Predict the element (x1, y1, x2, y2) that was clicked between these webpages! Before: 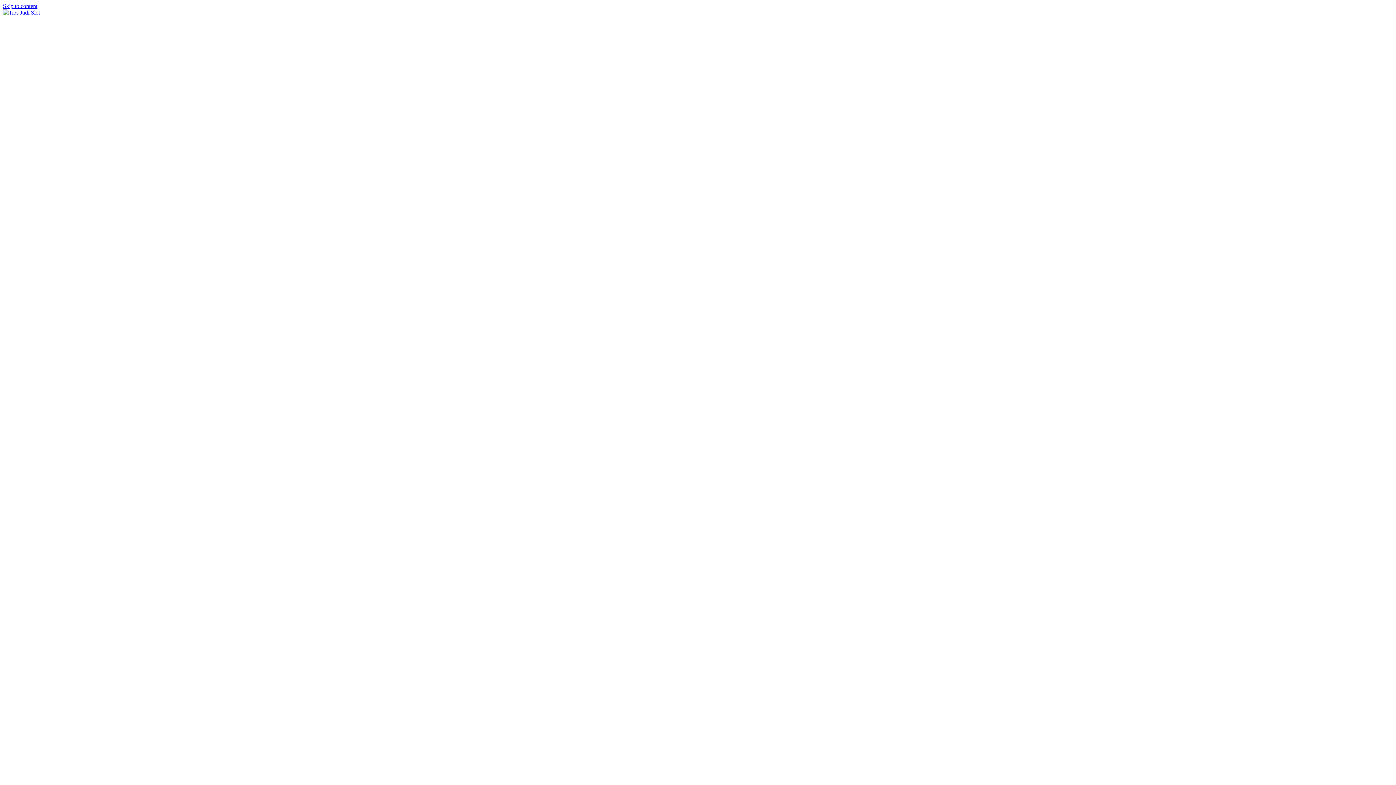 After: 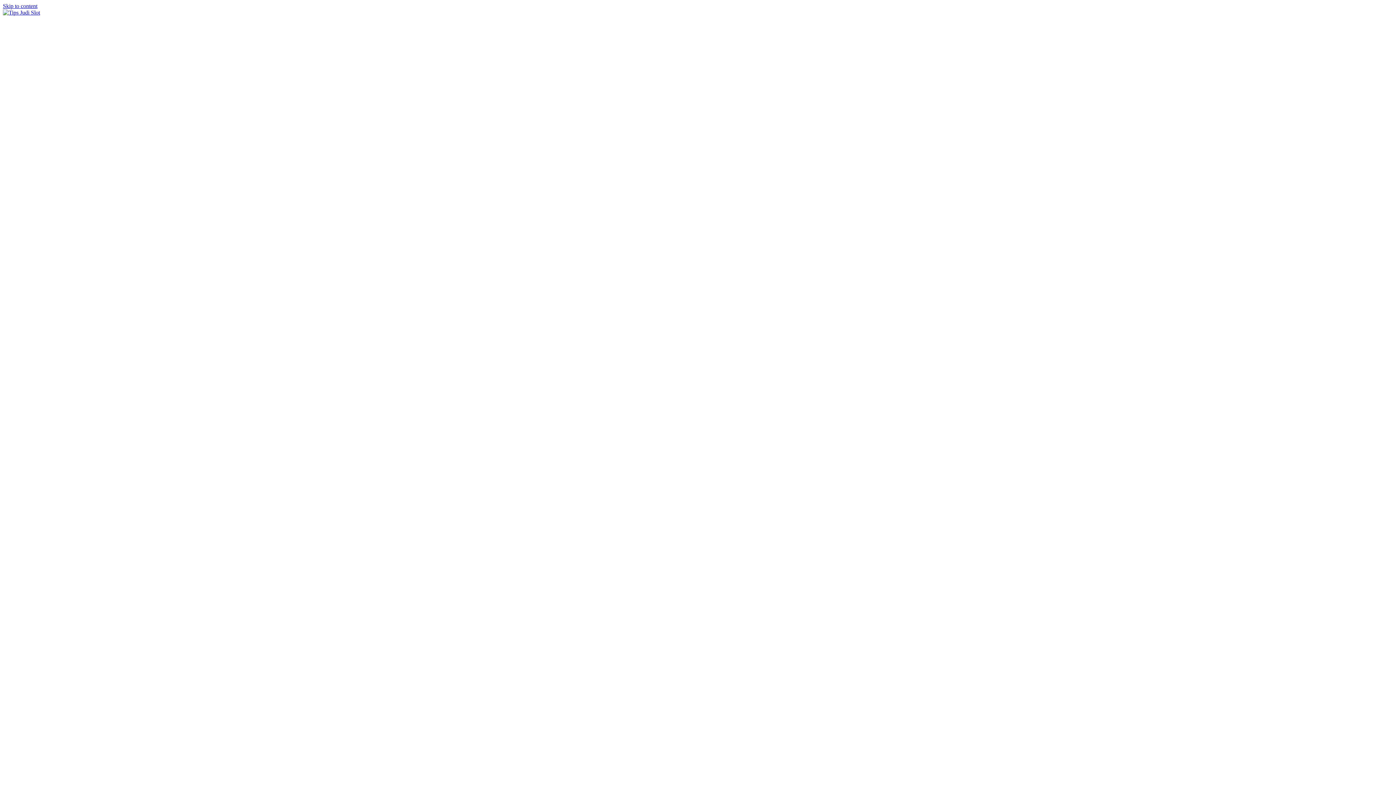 Action: bbox: (2, 9, 40, 15)